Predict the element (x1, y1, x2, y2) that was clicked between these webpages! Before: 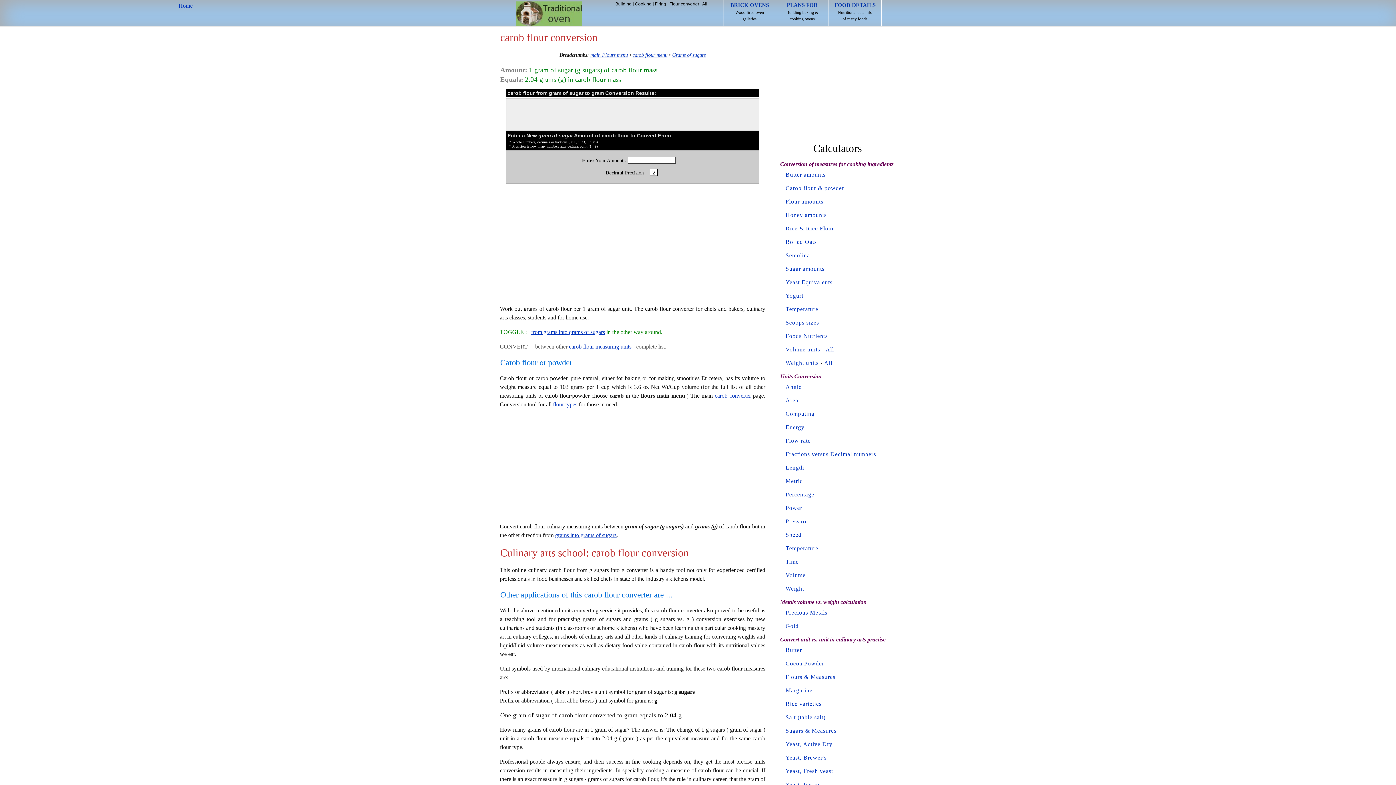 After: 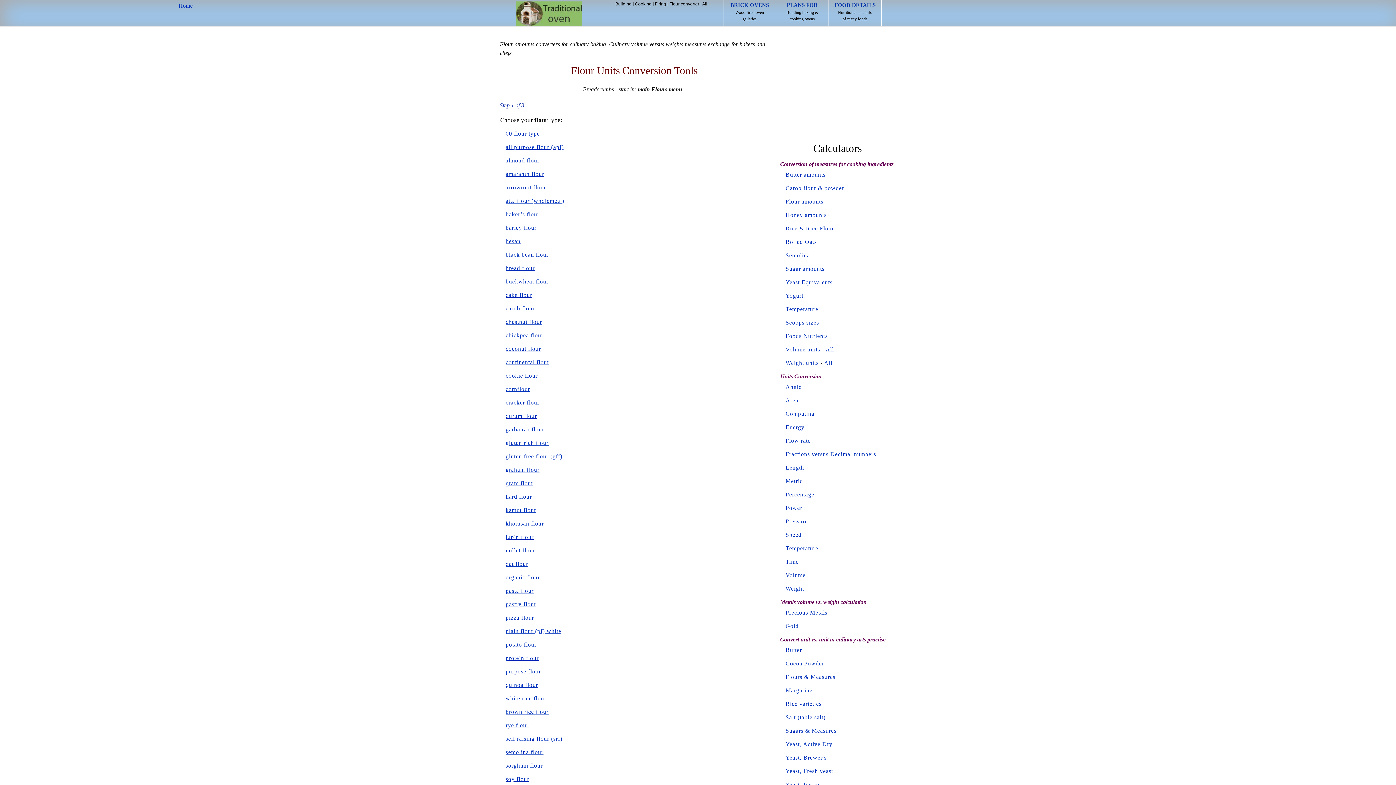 Action: label: main Flours menu bbox: (590, 52, 628, 57)